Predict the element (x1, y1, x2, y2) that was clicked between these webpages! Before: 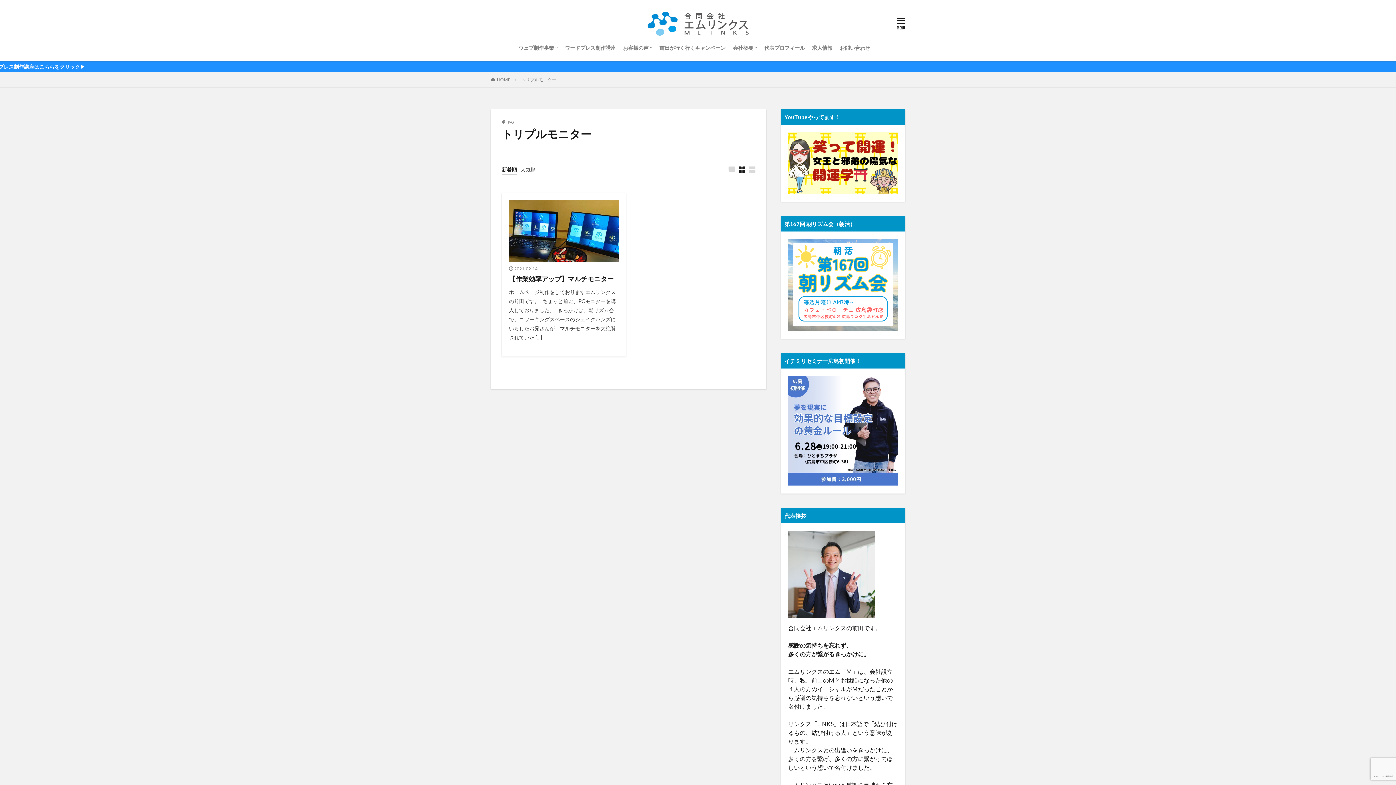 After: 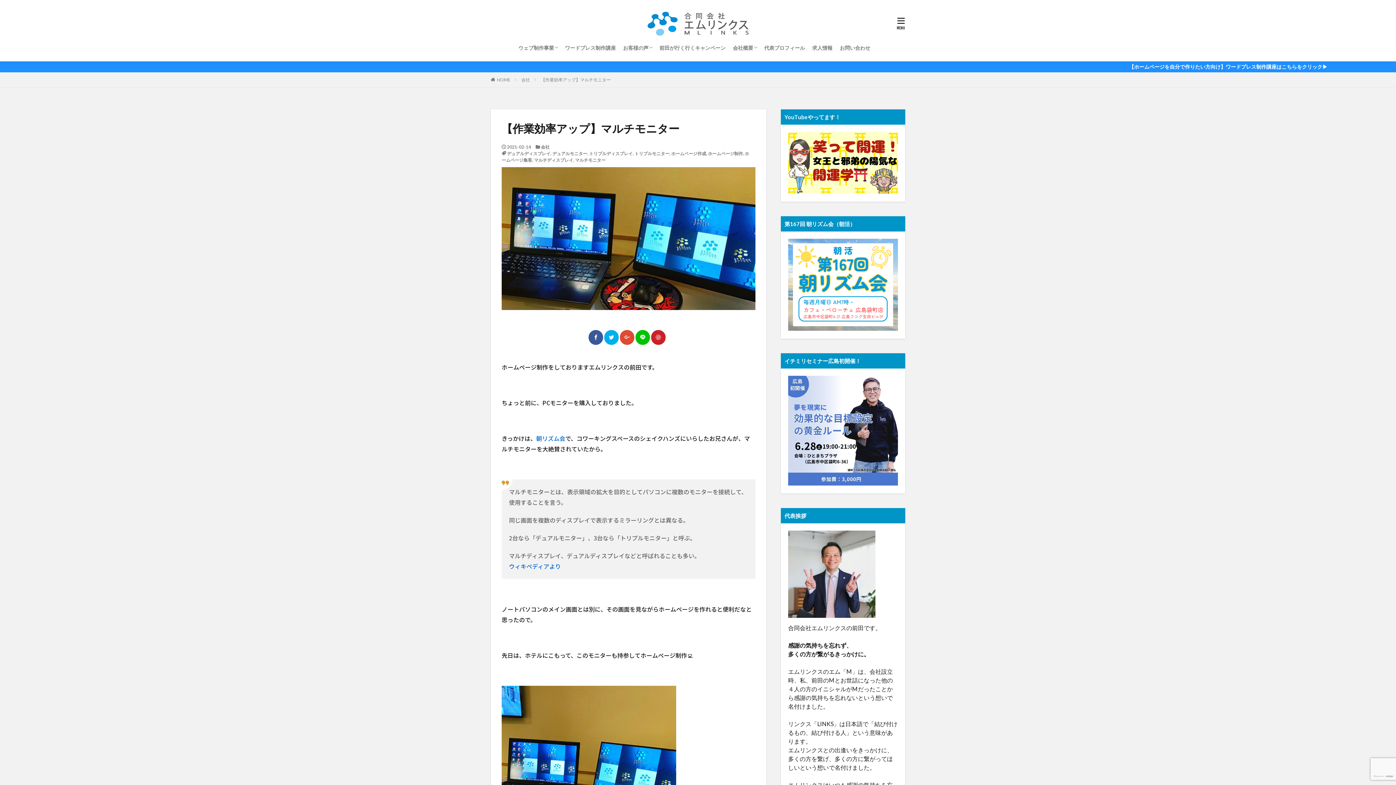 Action: bbox: (509, 274, 613, 283) label: 【作業効率アップ】マルチモニター